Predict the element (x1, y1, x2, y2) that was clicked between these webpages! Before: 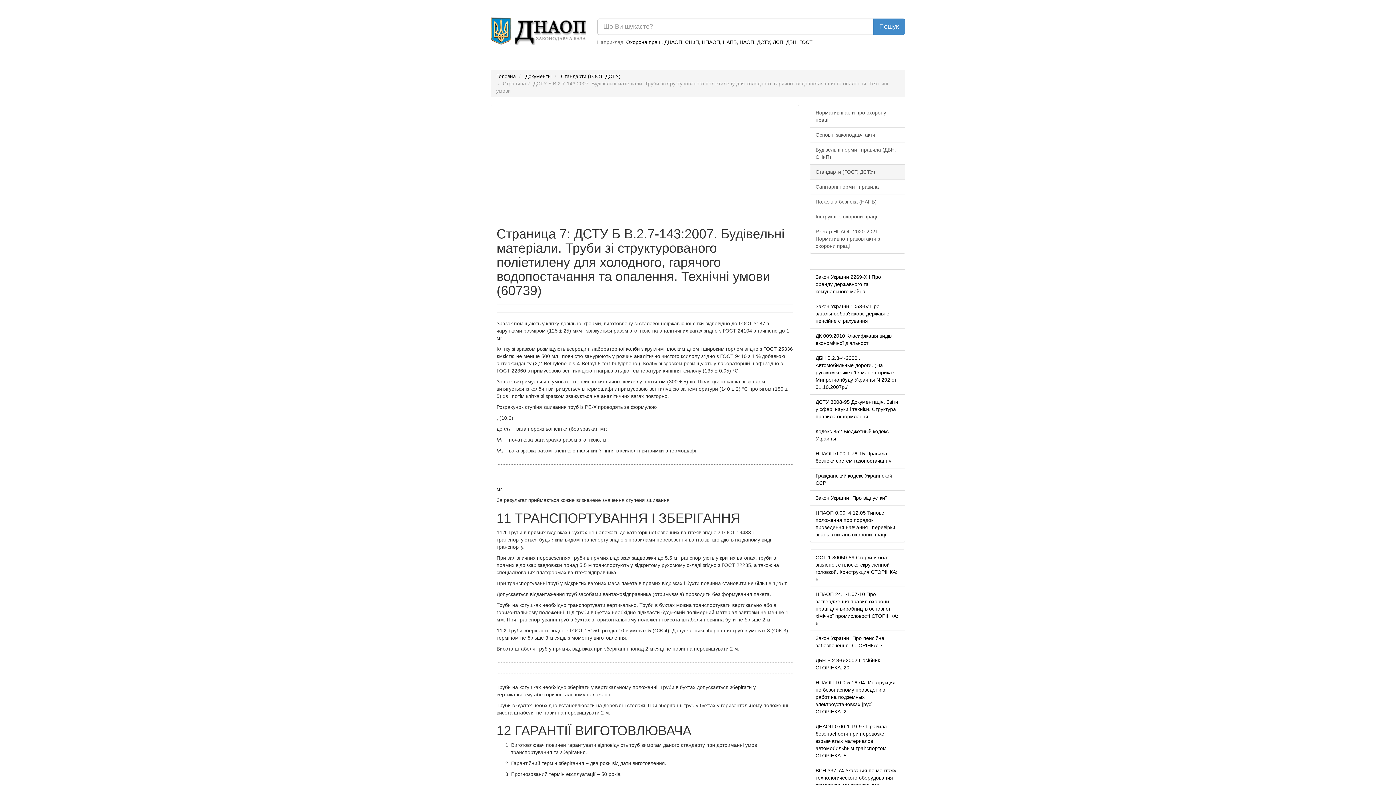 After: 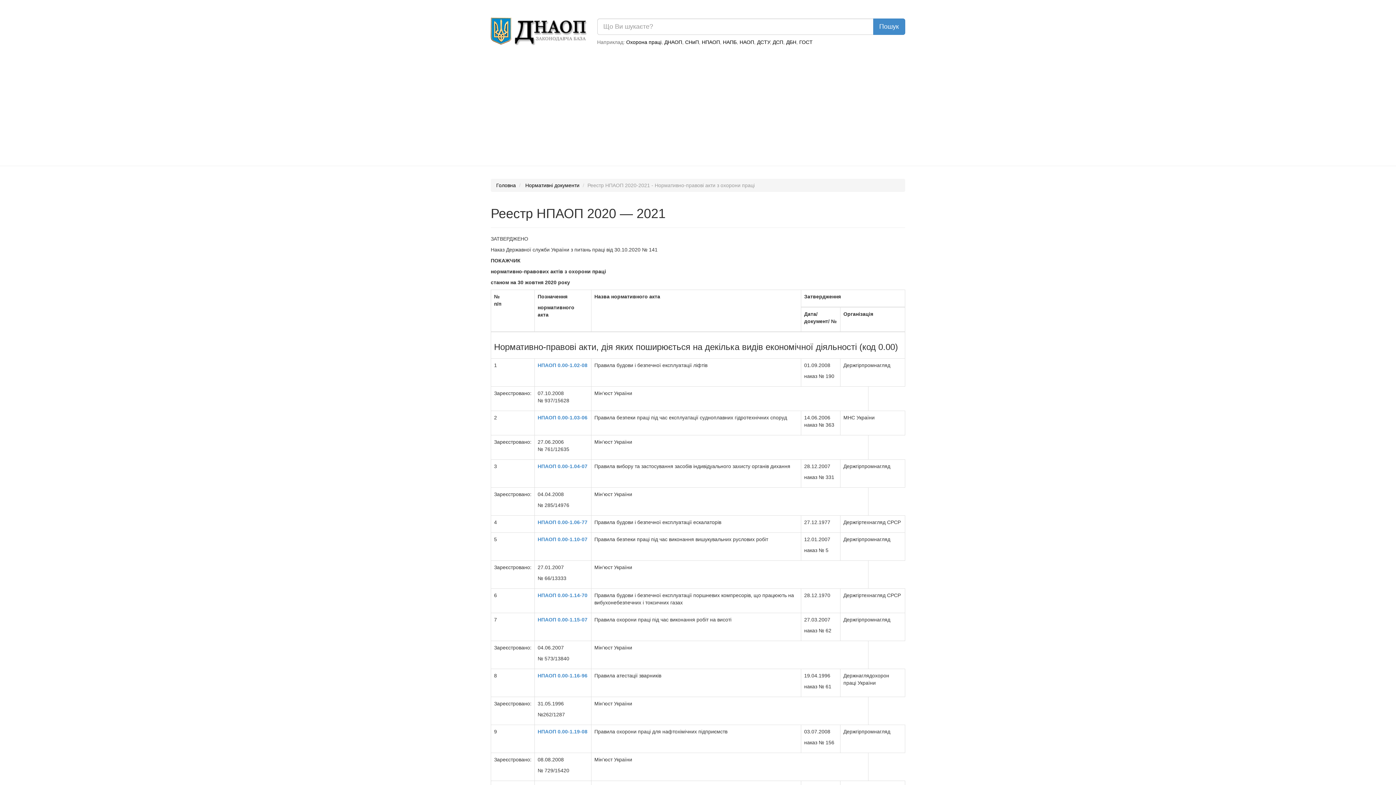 Action: label: Реестр НПАОП 2020-2021 - Нормативно-правові акти з охорони праці bbox: (810, 223, 905, 253)